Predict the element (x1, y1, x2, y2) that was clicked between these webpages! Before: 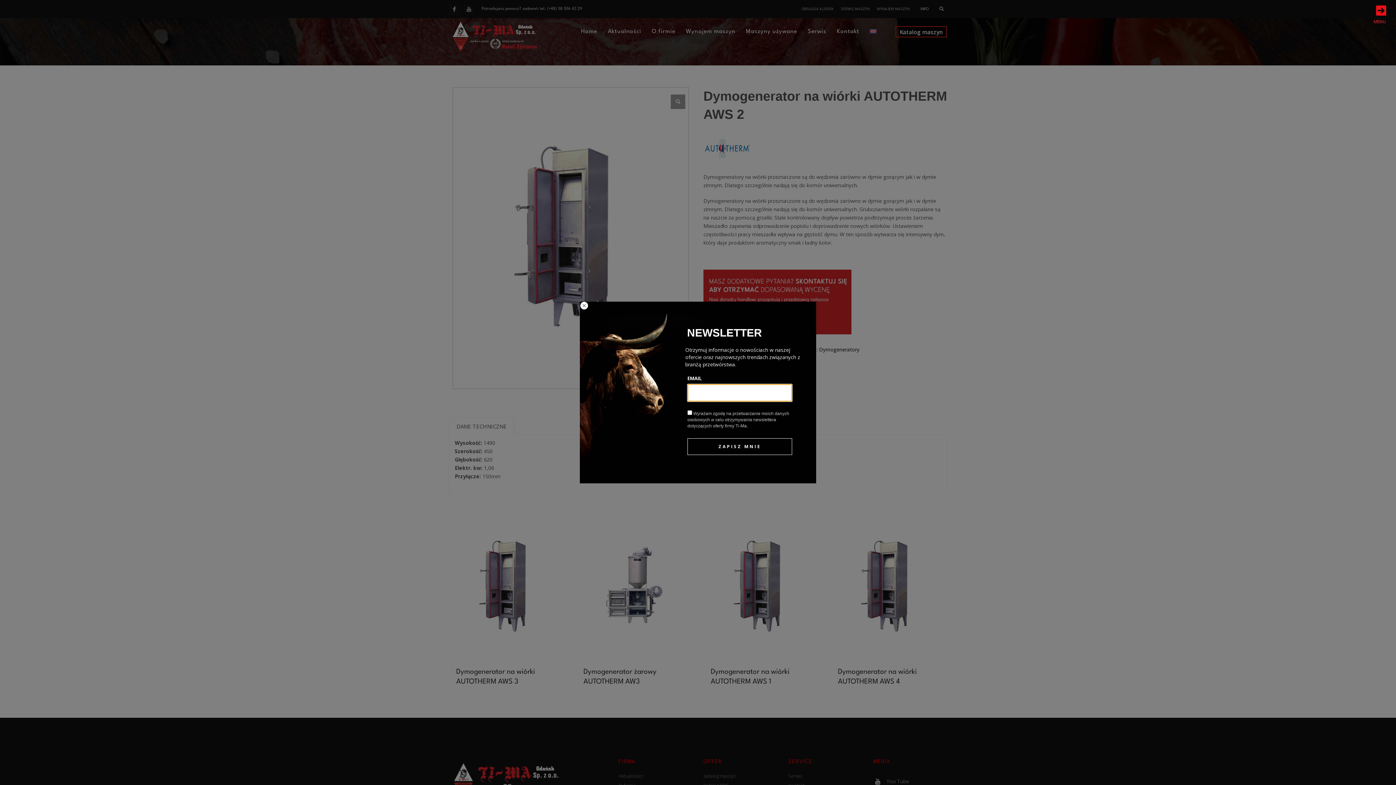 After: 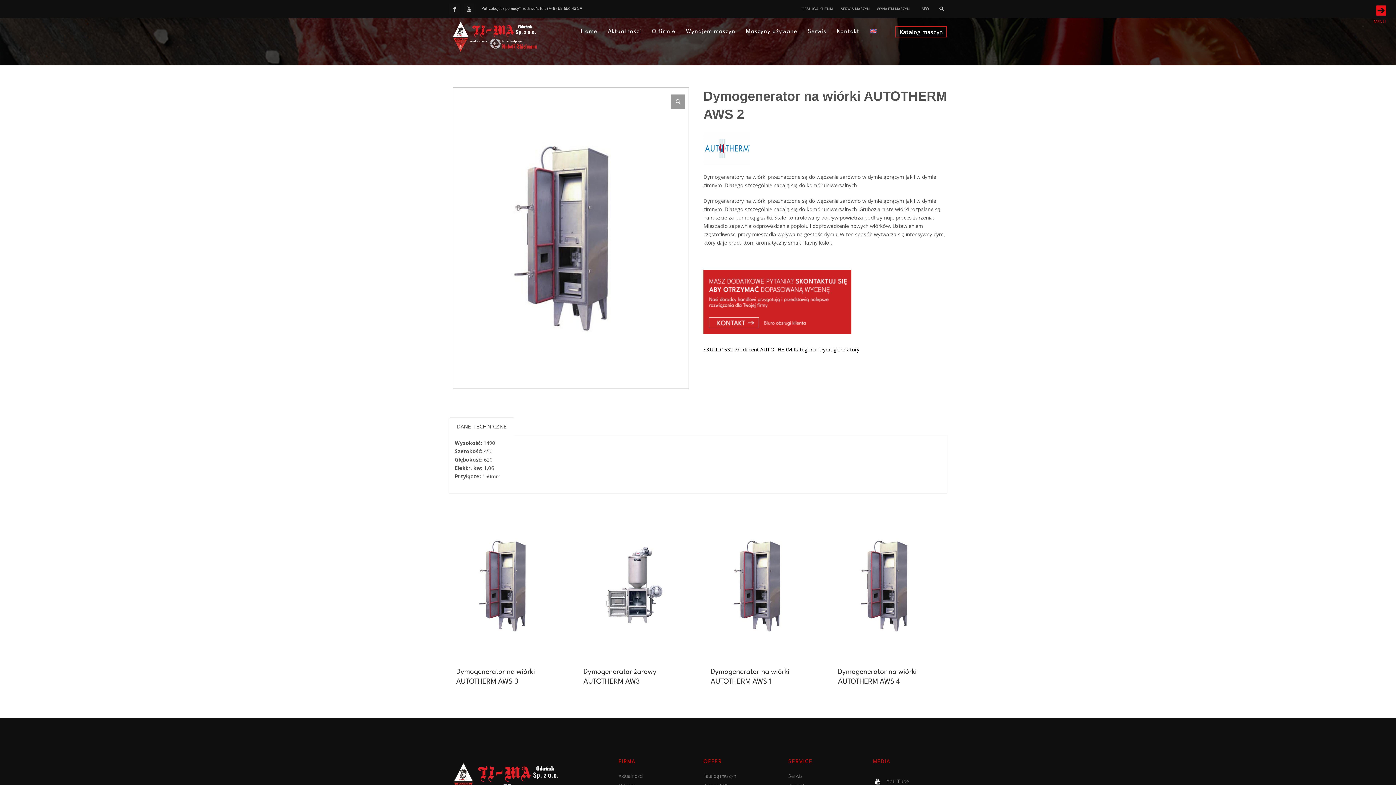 Action: bbox: (580, 304, 588, 311)